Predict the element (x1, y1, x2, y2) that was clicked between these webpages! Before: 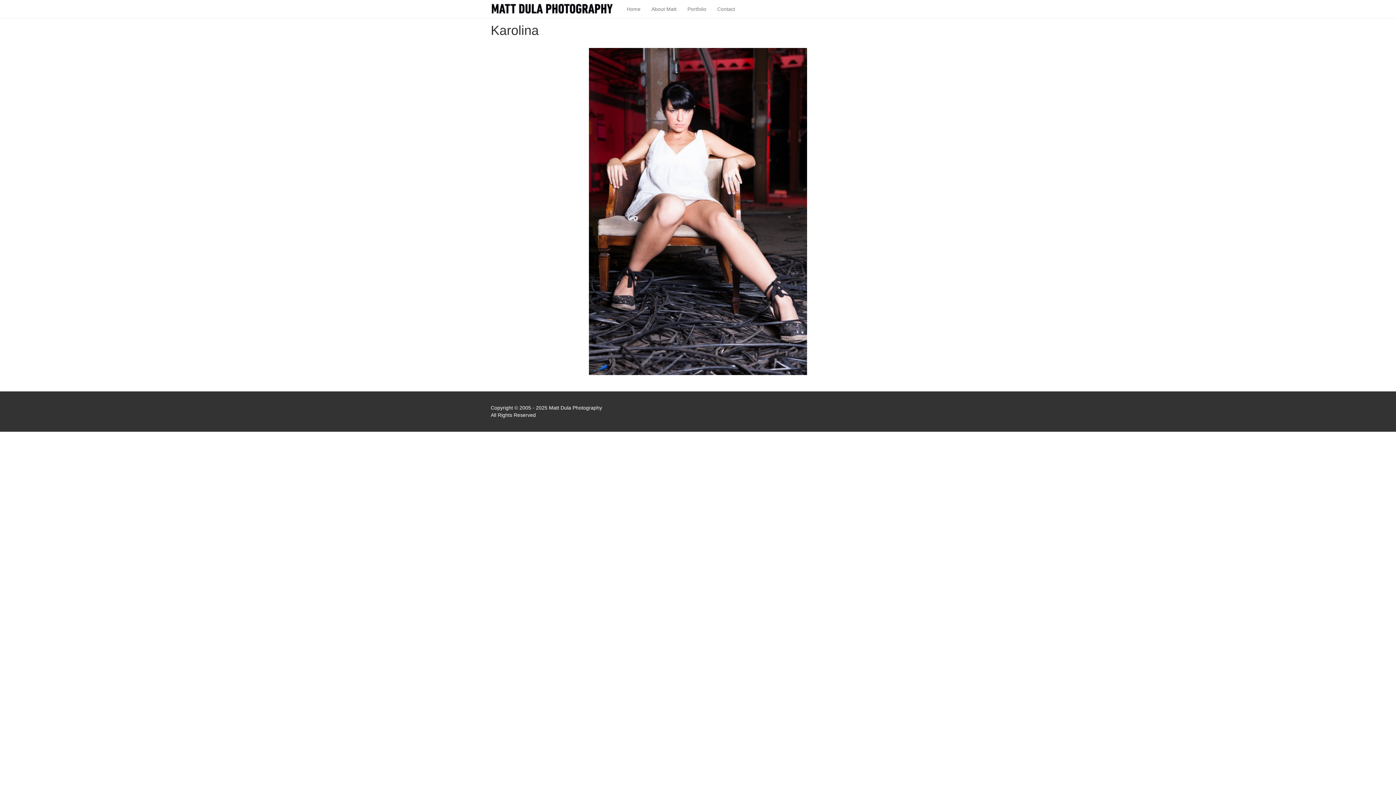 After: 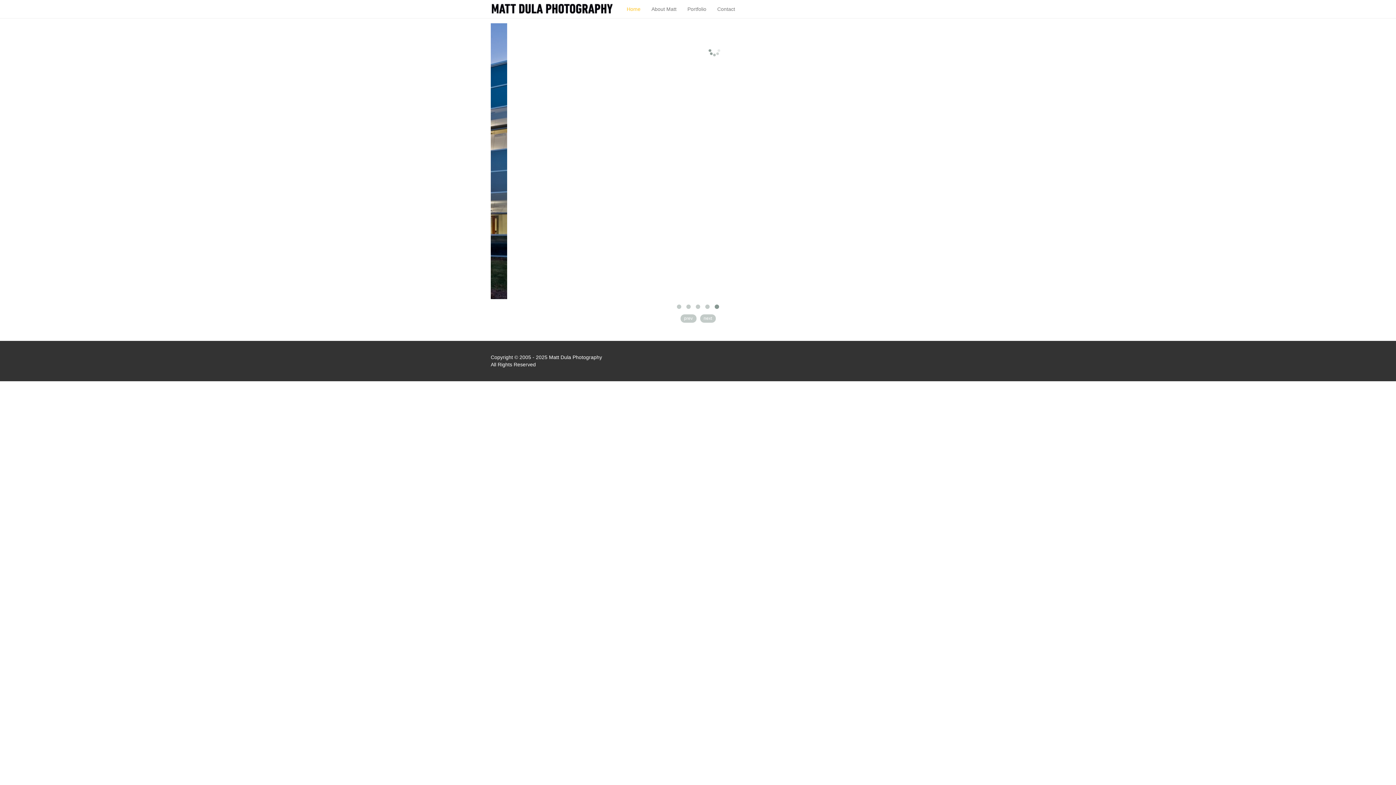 Action: bbox: (490, 2, 621, 14)